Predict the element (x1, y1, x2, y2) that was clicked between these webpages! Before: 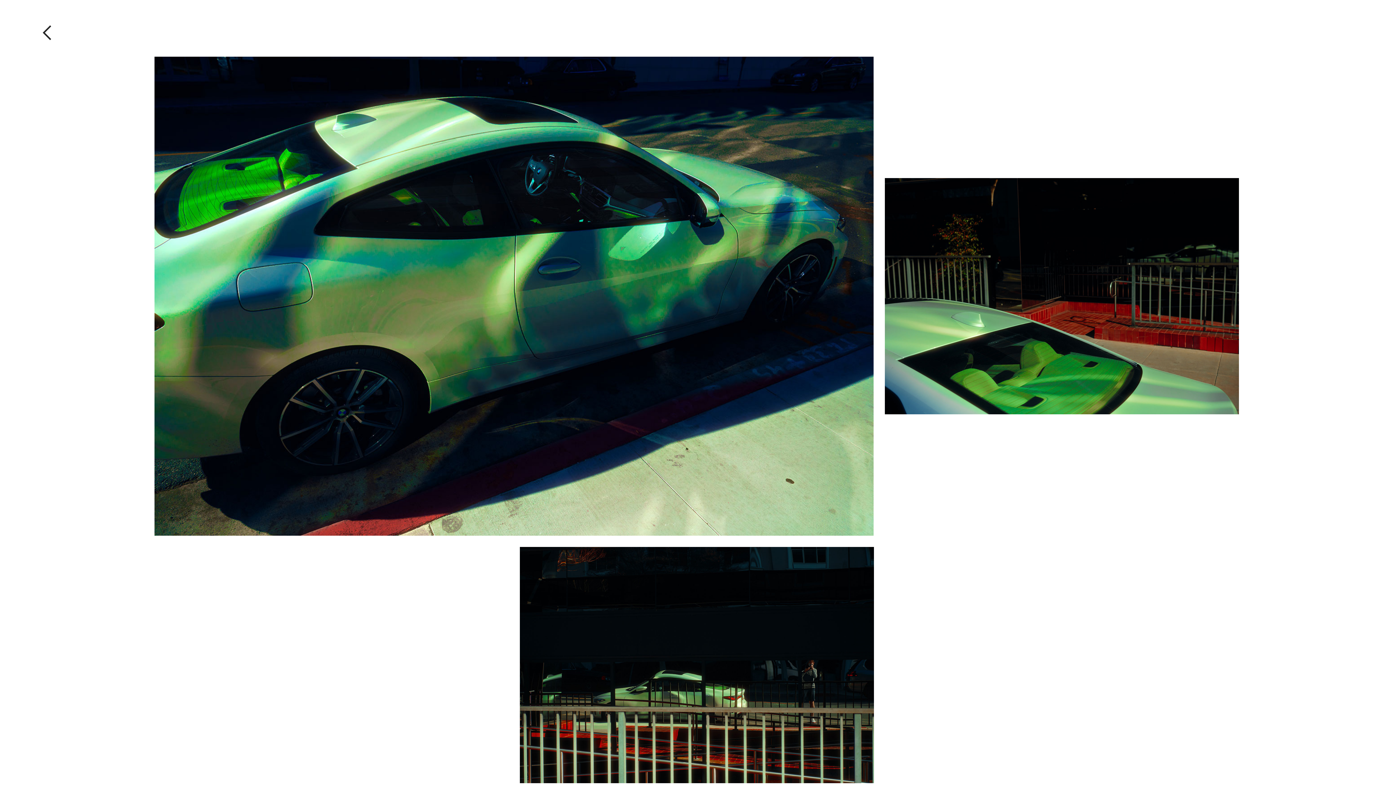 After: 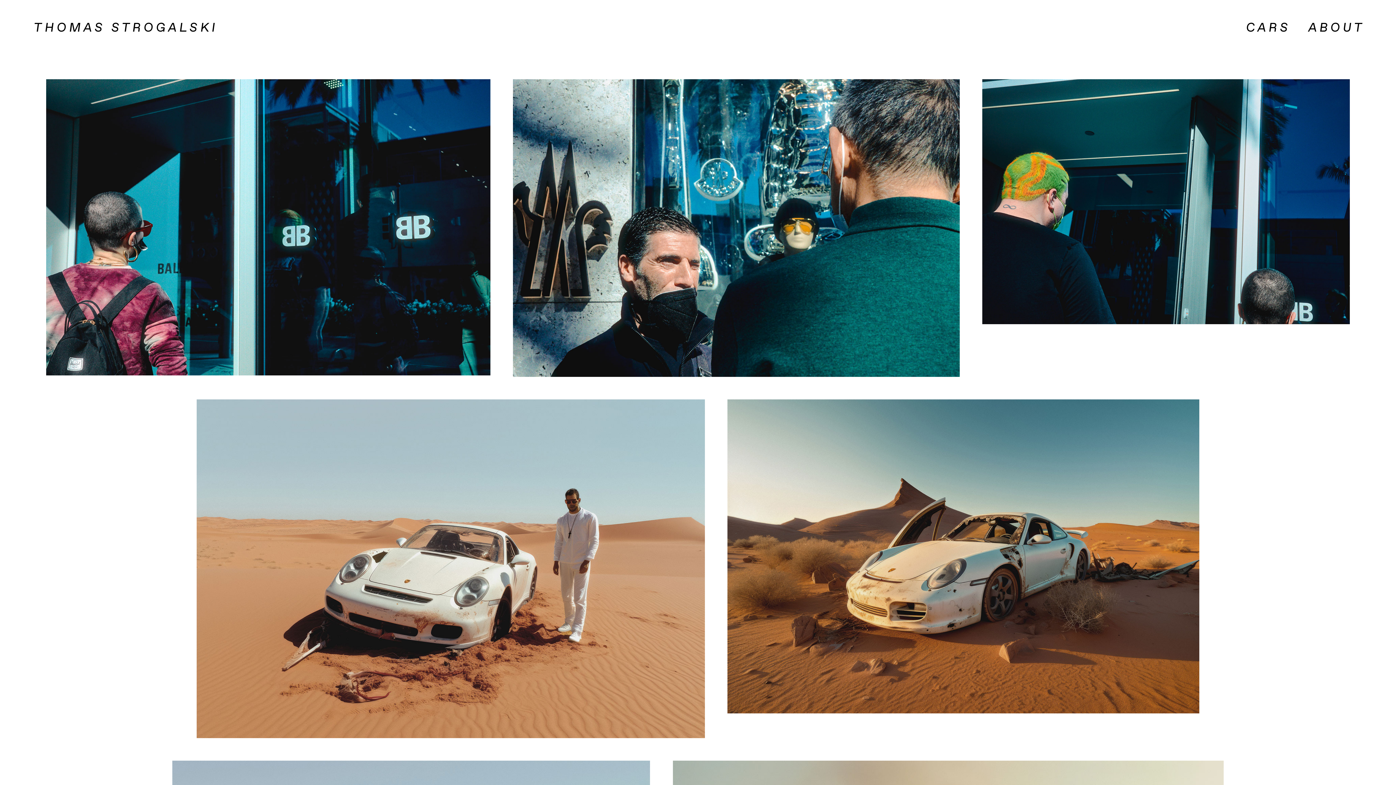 Action: bbox: (36, 19, 57, 44) label: ︎